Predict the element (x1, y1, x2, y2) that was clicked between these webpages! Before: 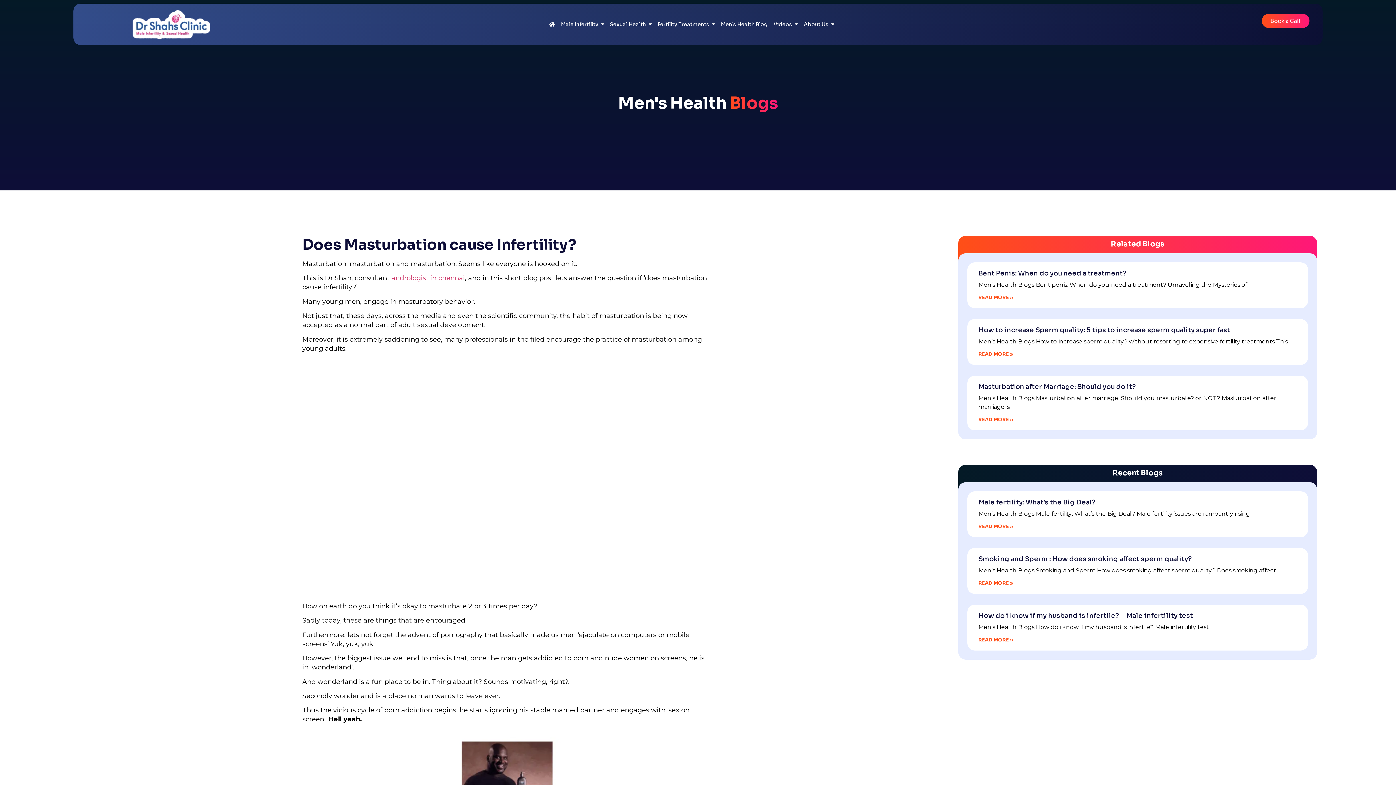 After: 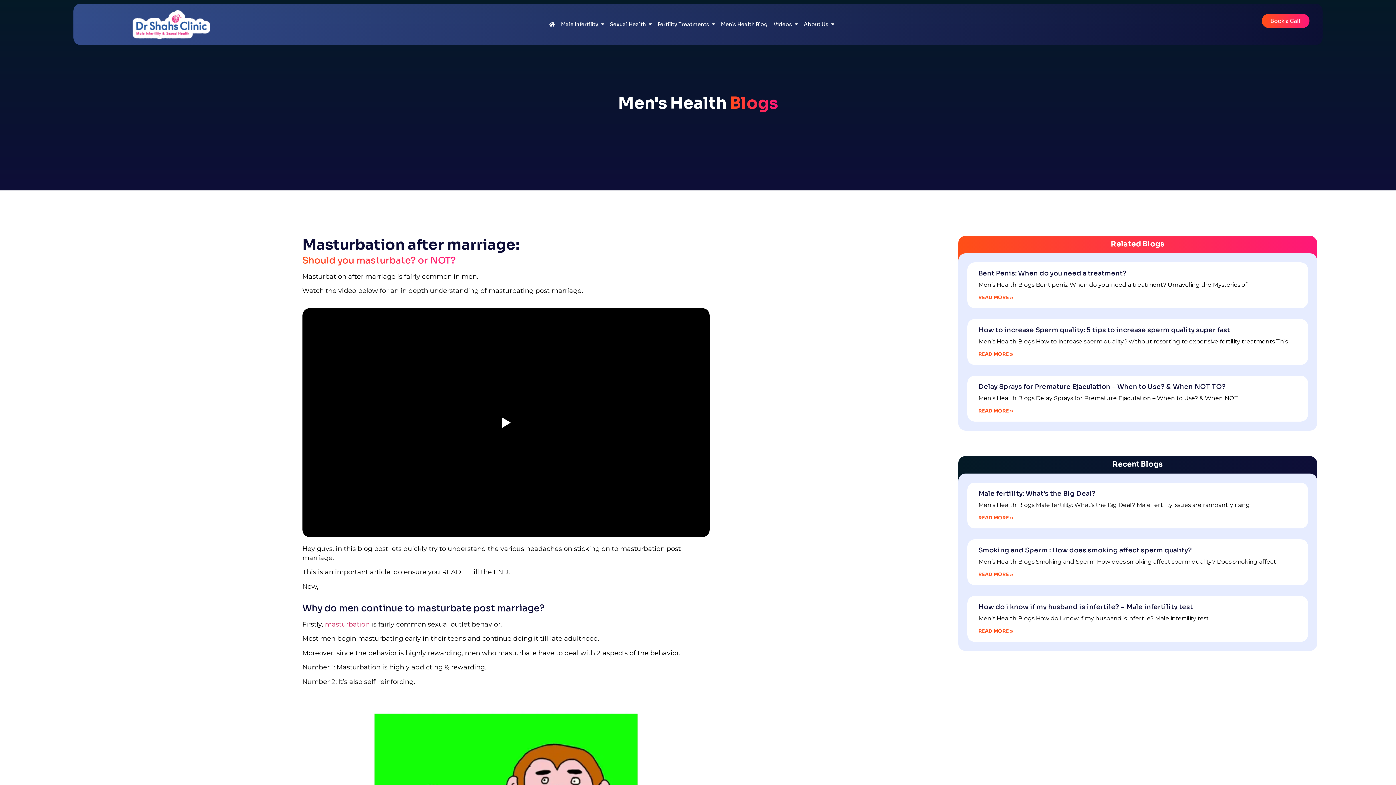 Action: bbox: (978, 382, 1136, 390) label: Masturbation after Marriage: Should you do it?